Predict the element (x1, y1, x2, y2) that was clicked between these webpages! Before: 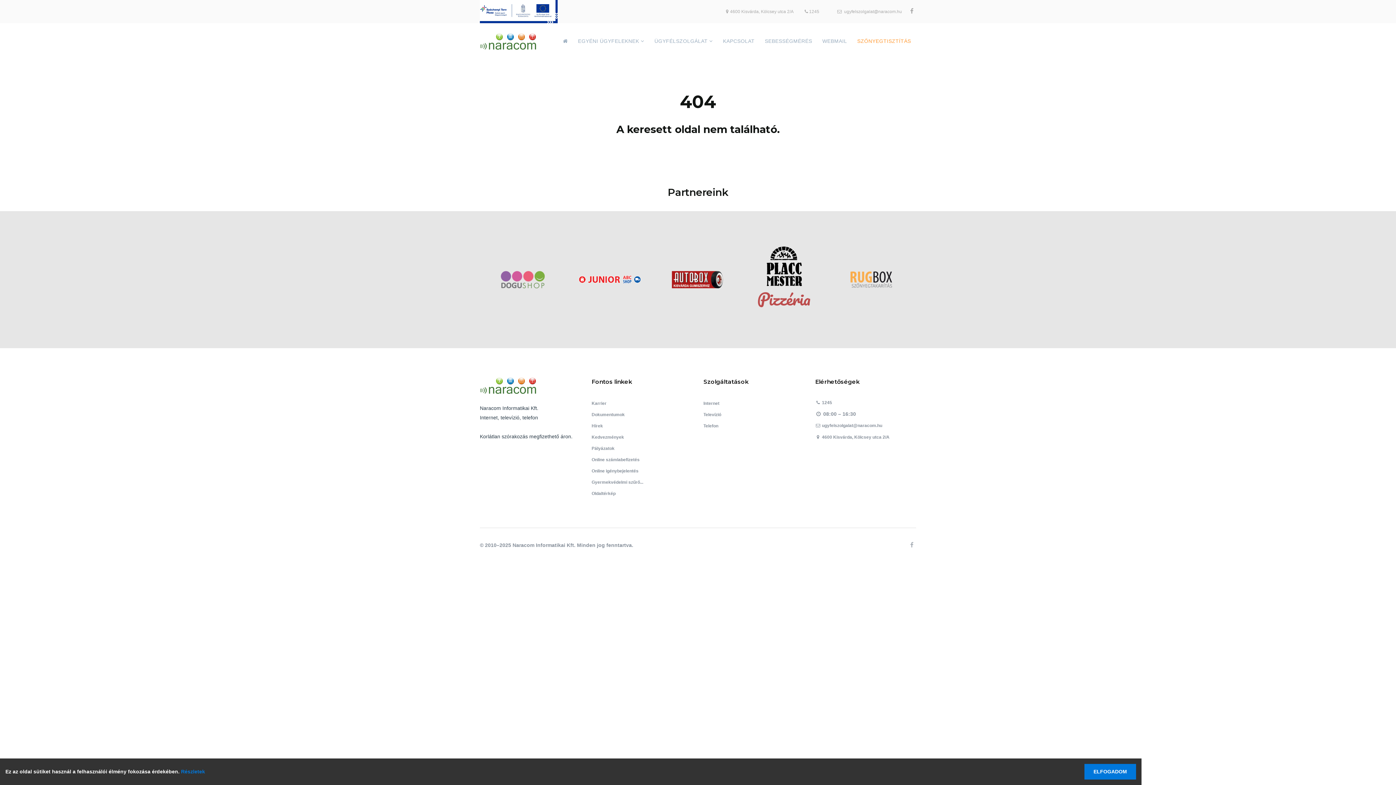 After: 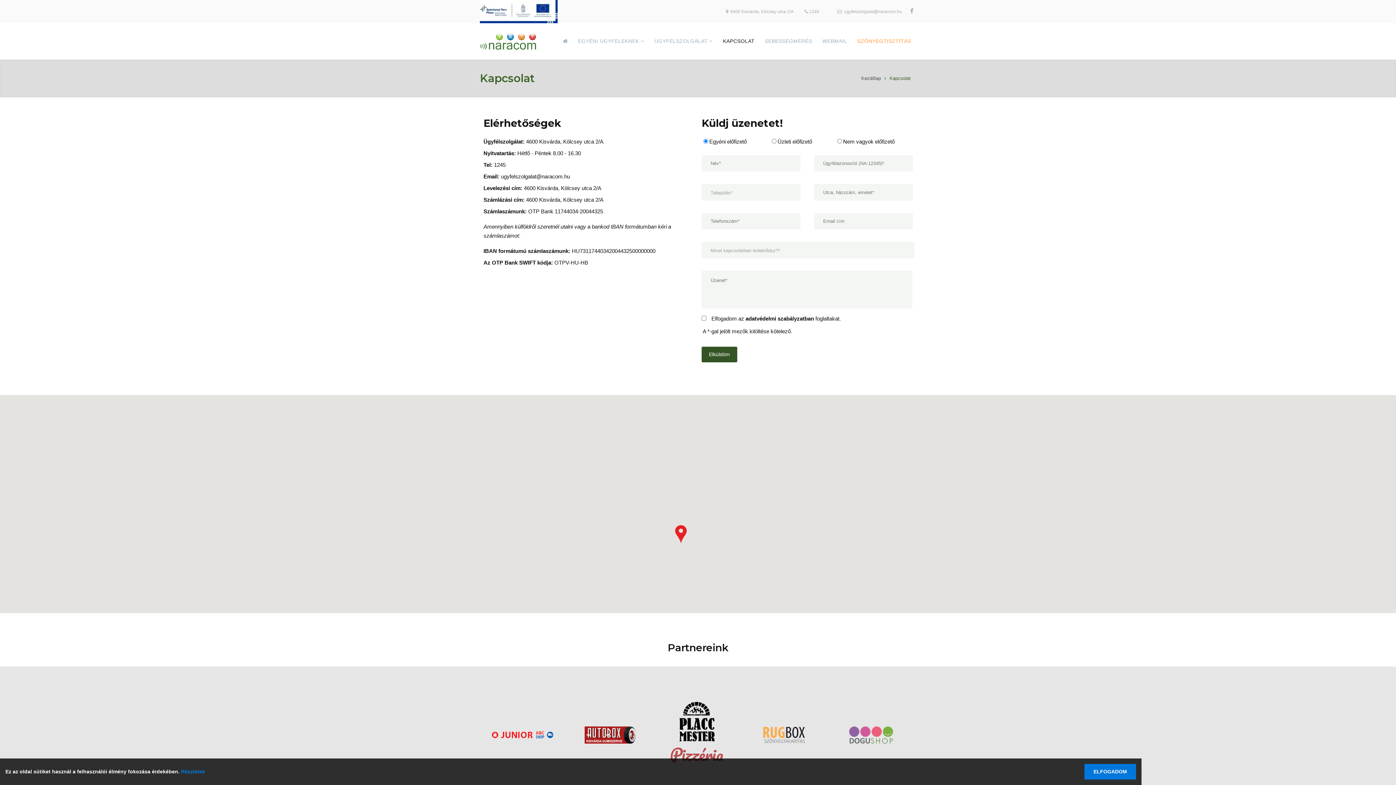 Action: label: KAPCSOLAT bbox: (723, 32, 754, 50)